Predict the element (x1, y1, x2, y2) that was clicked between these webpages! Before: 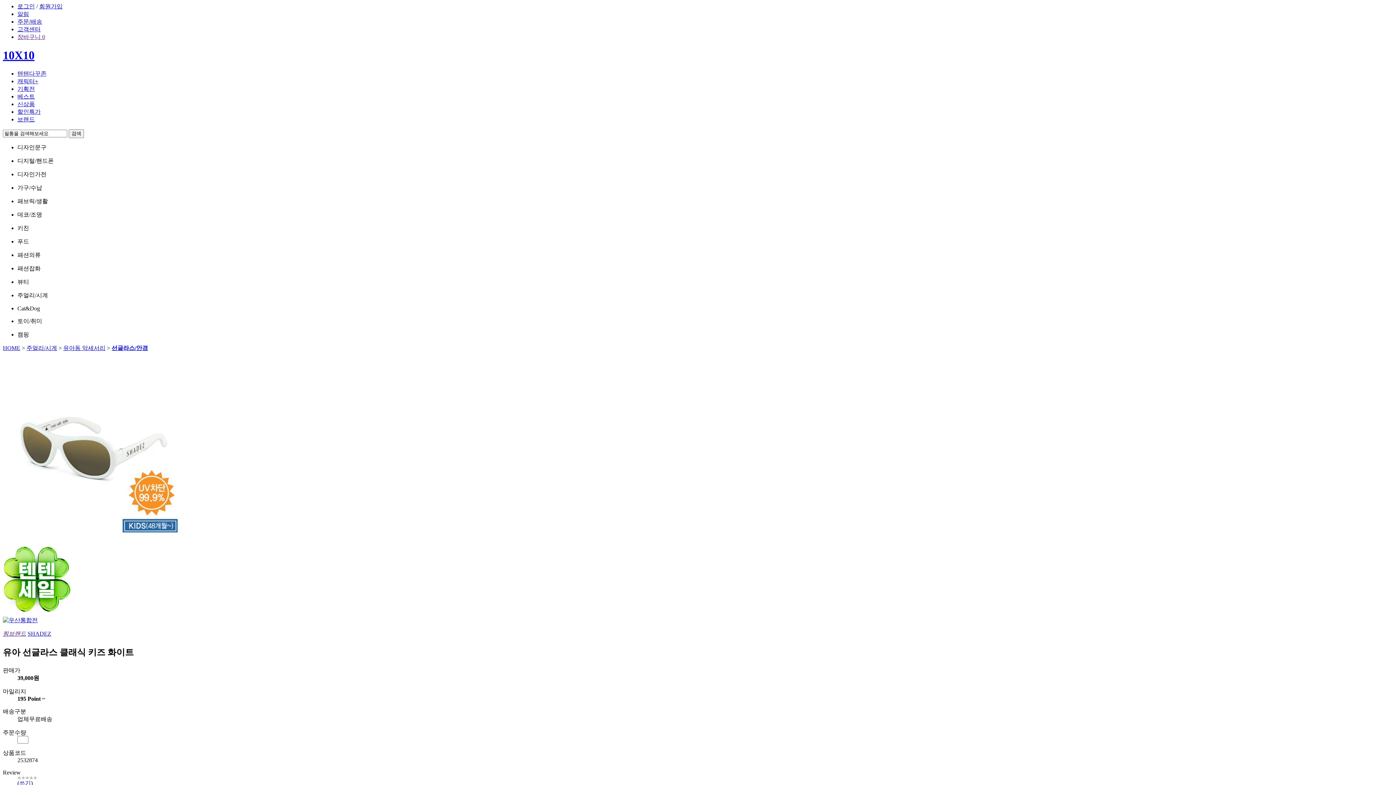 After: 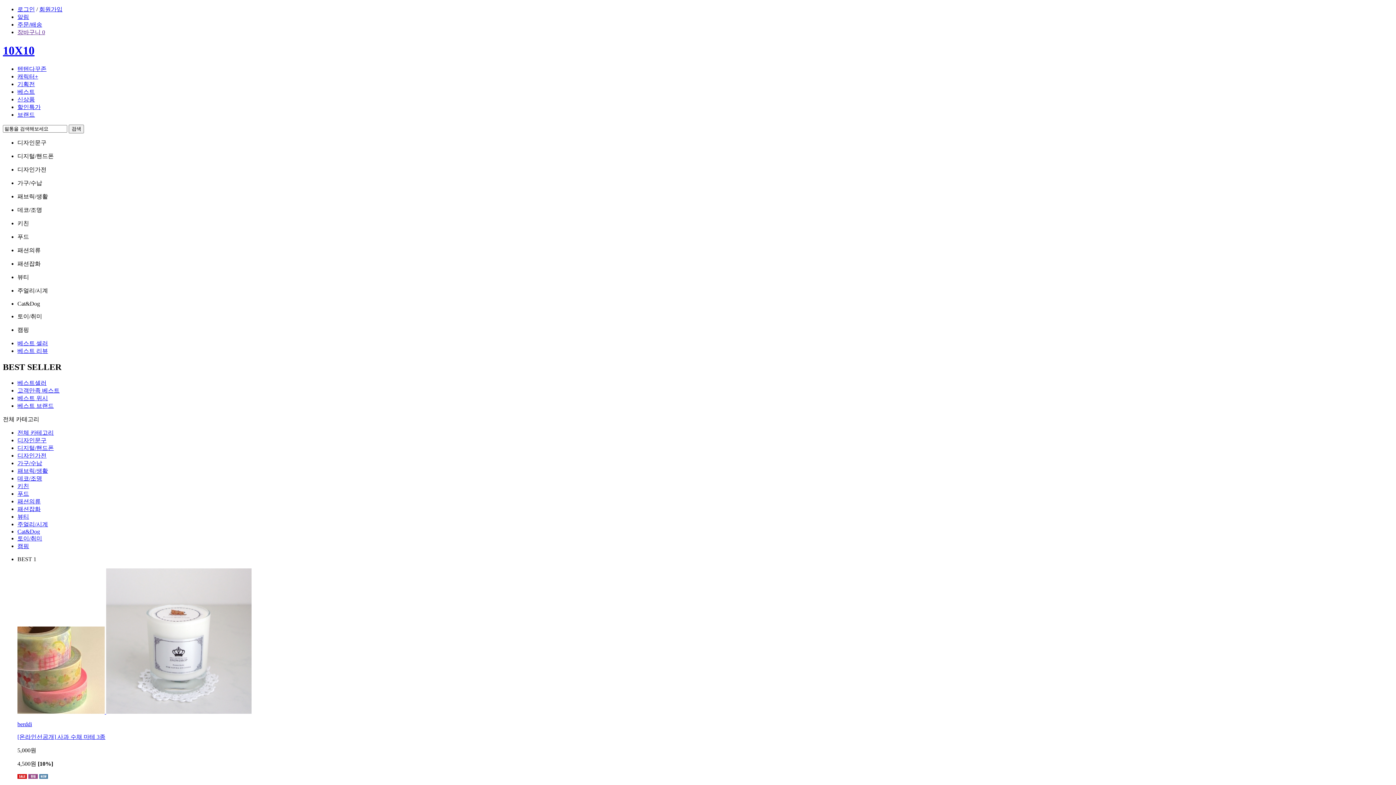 Action: bbox: (17, 93, 34, 99) label: 베스트